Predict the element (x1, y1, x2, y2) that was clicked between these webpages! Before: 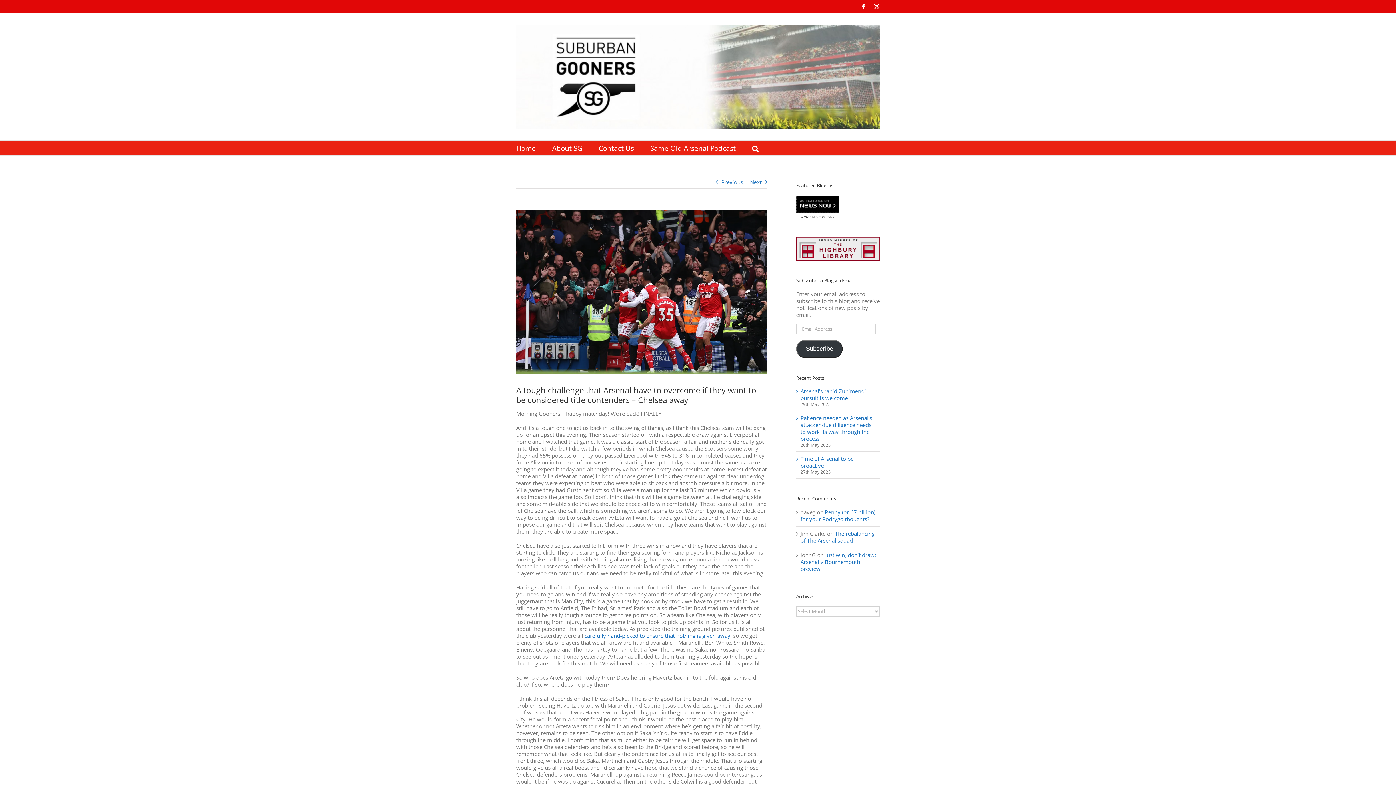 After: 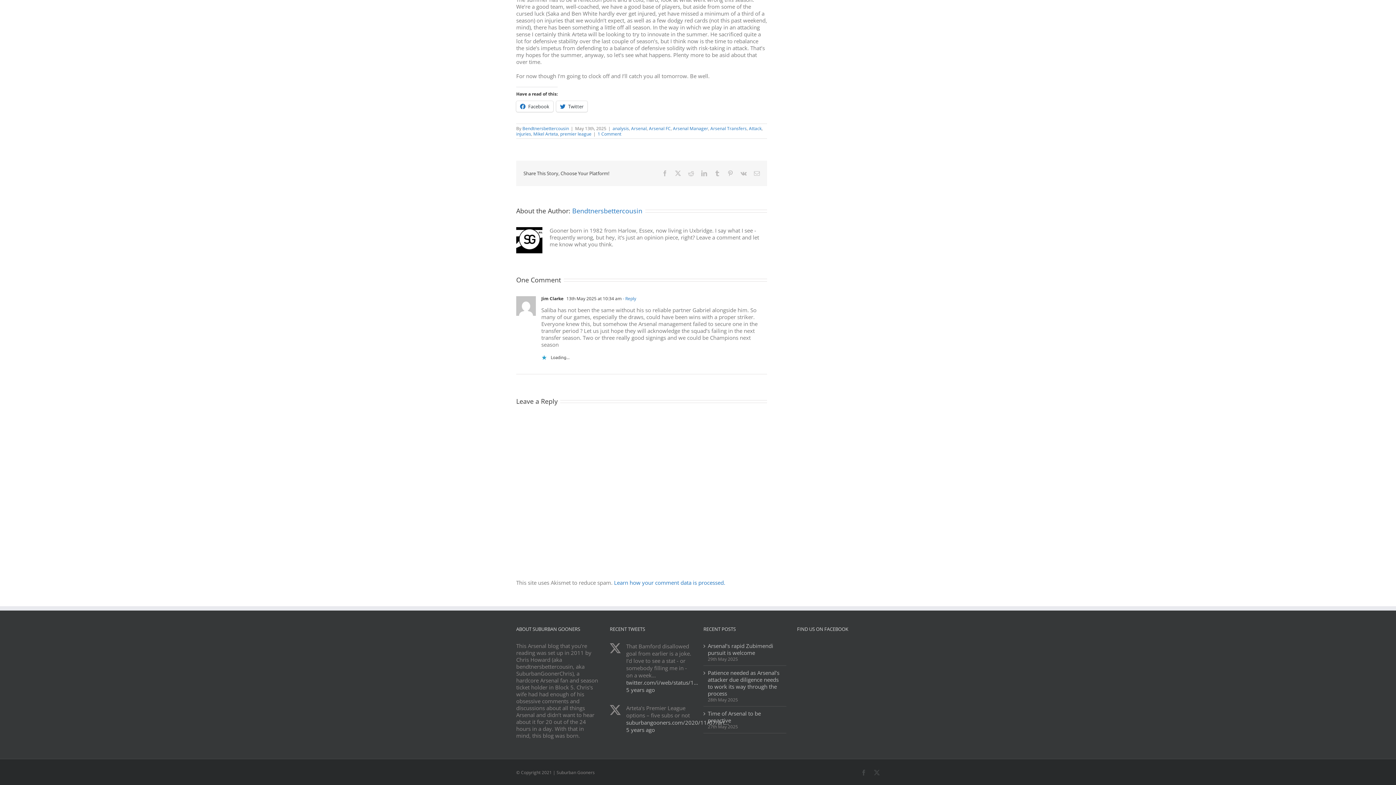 Action: bbox: (800, 530, 874, 544) label: The rebalancing of The Arsenal squad